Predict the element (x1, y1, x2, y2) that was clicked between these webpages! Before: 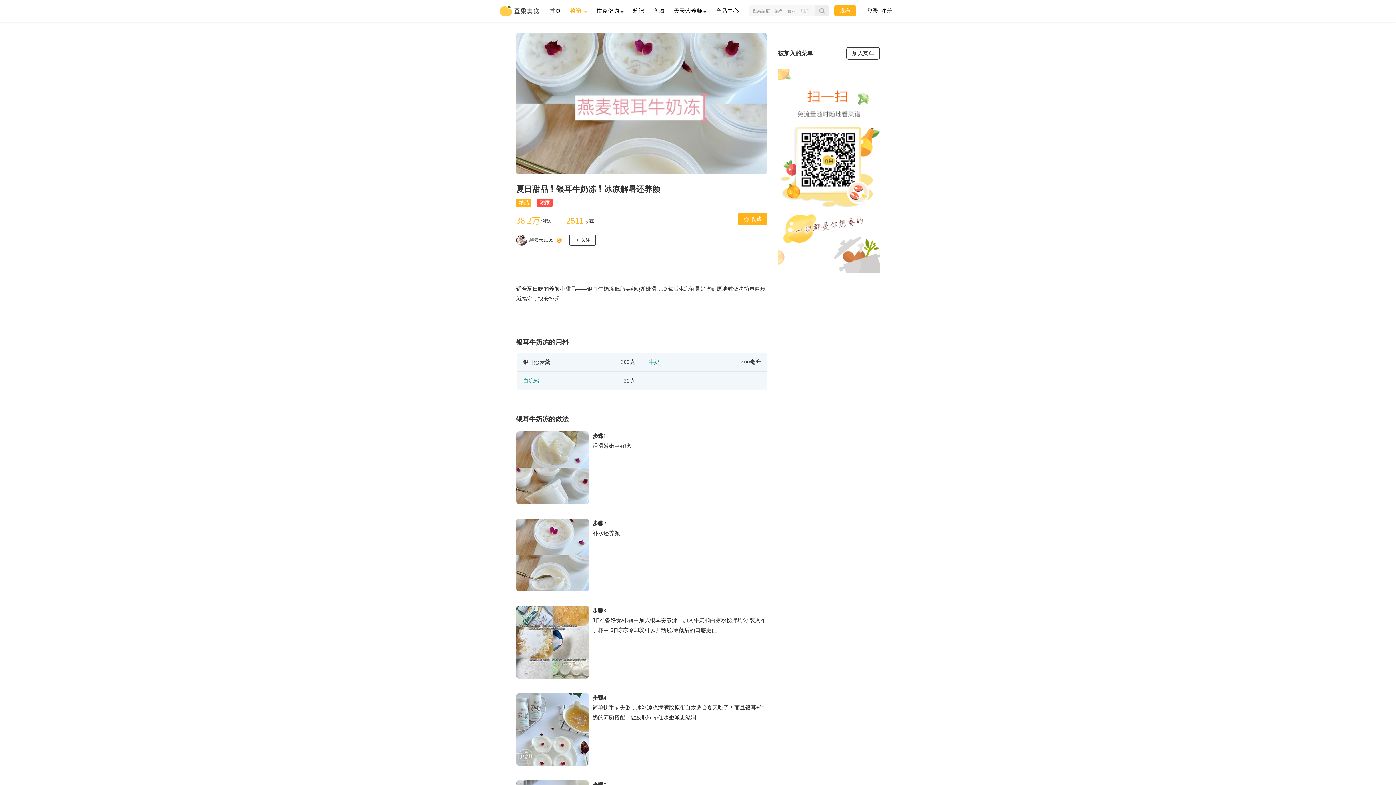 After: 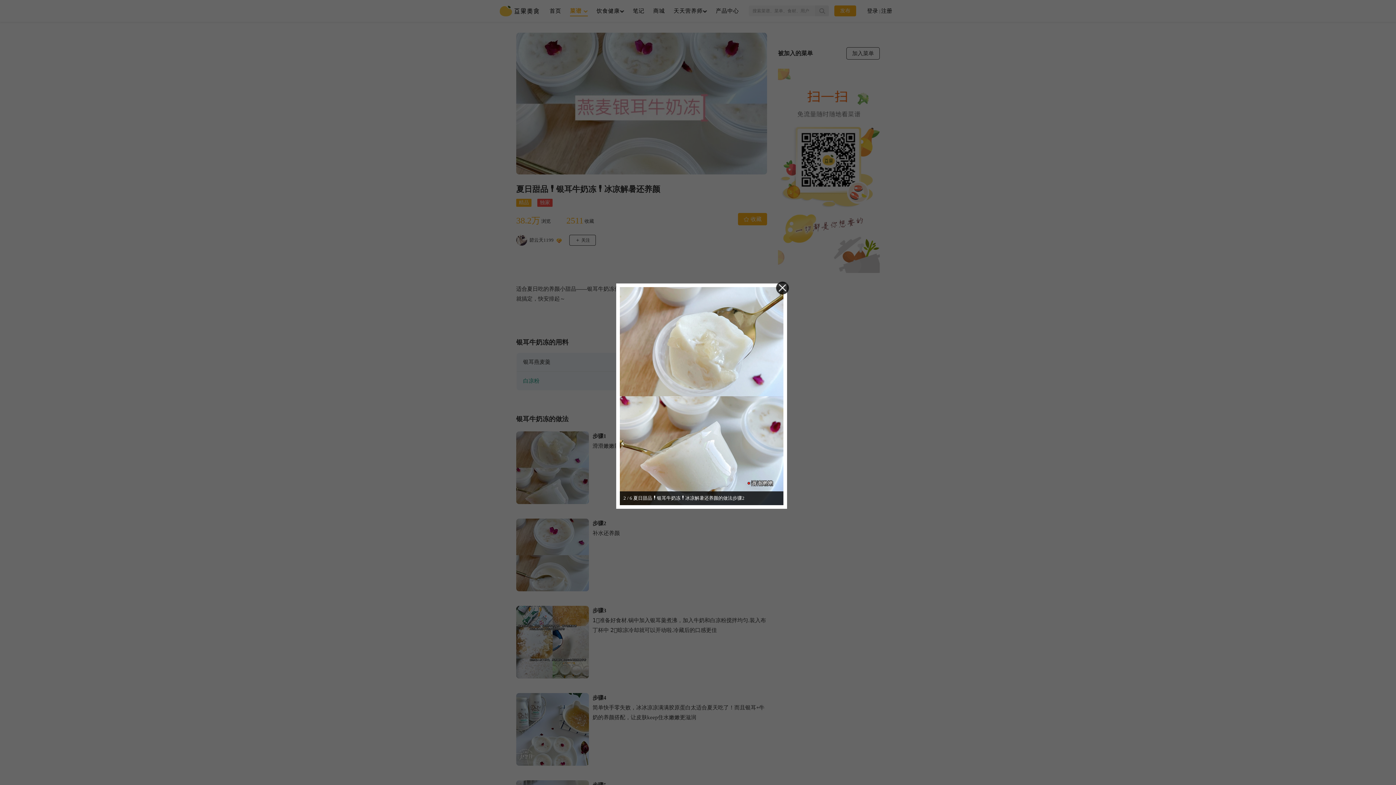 Action: bbox: (516, 431, 589, 504)